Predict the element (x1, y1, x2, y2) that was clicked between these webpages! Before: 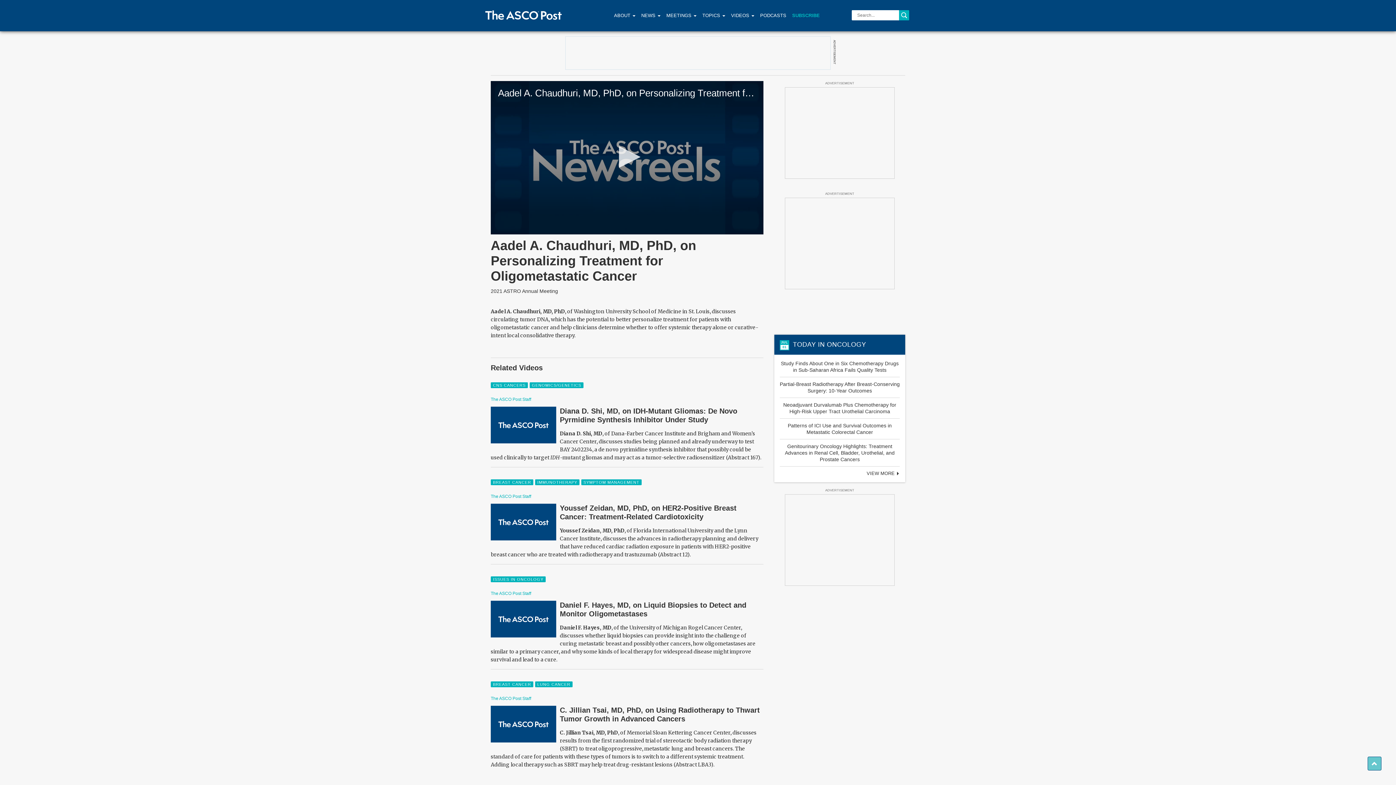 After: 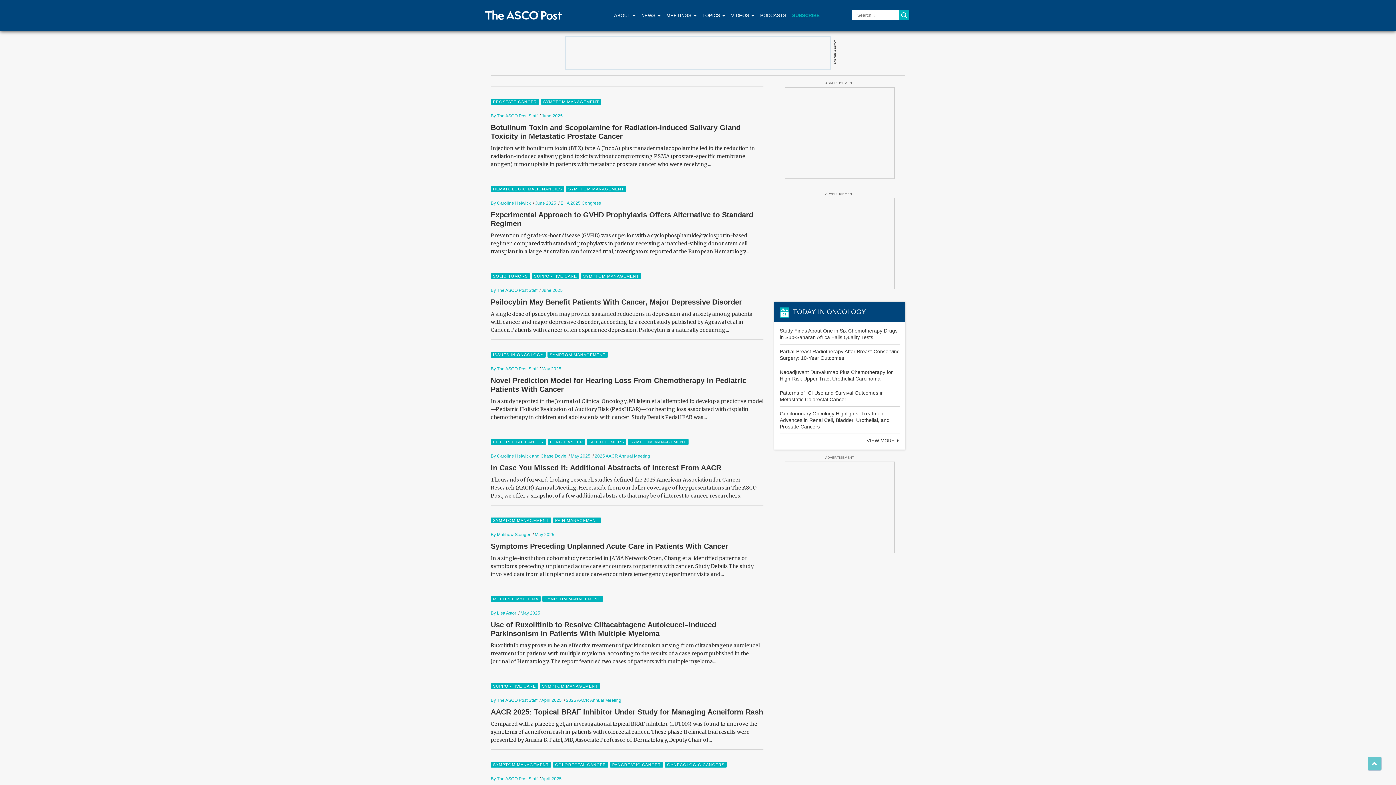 Action: bbox: (581, 479, 641, 485) label: SYMPTOM MANAGEMENT